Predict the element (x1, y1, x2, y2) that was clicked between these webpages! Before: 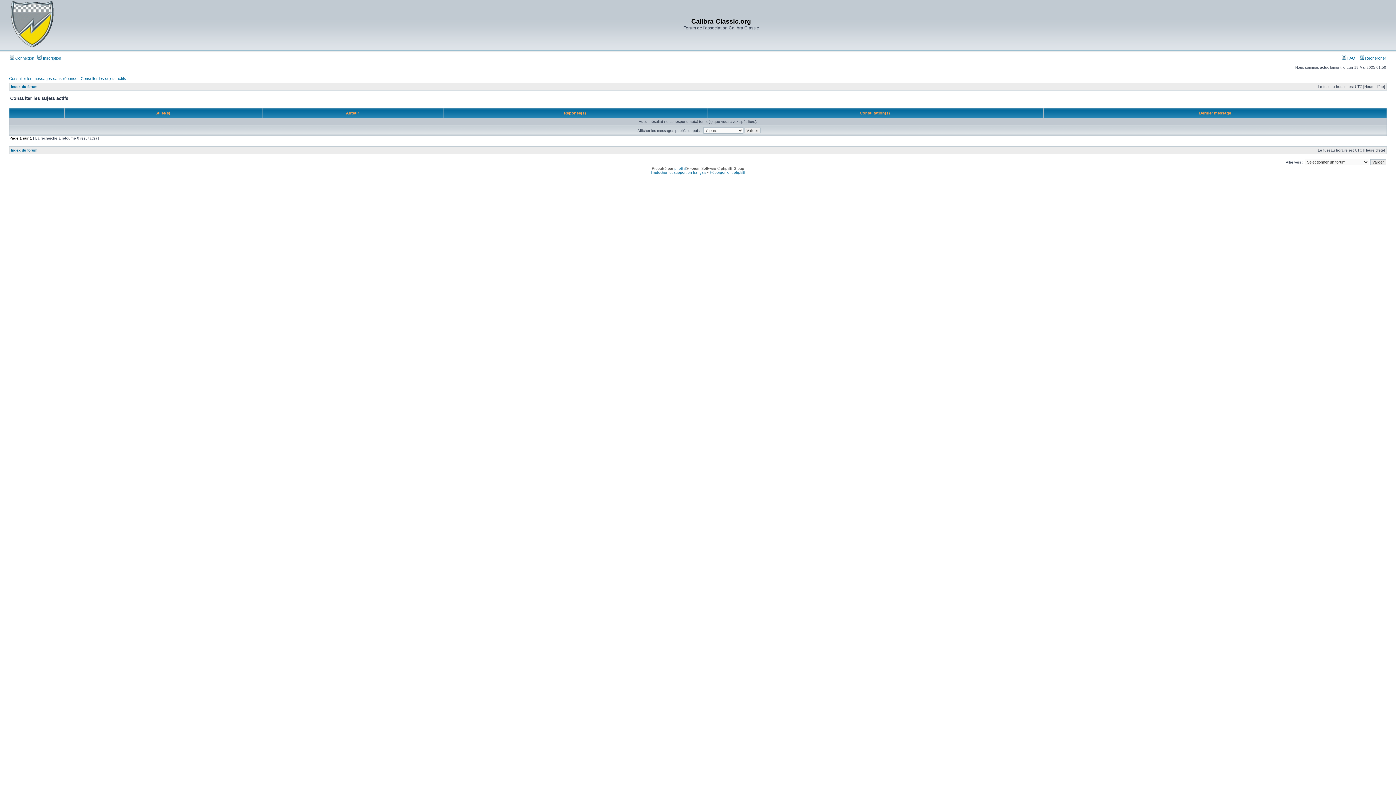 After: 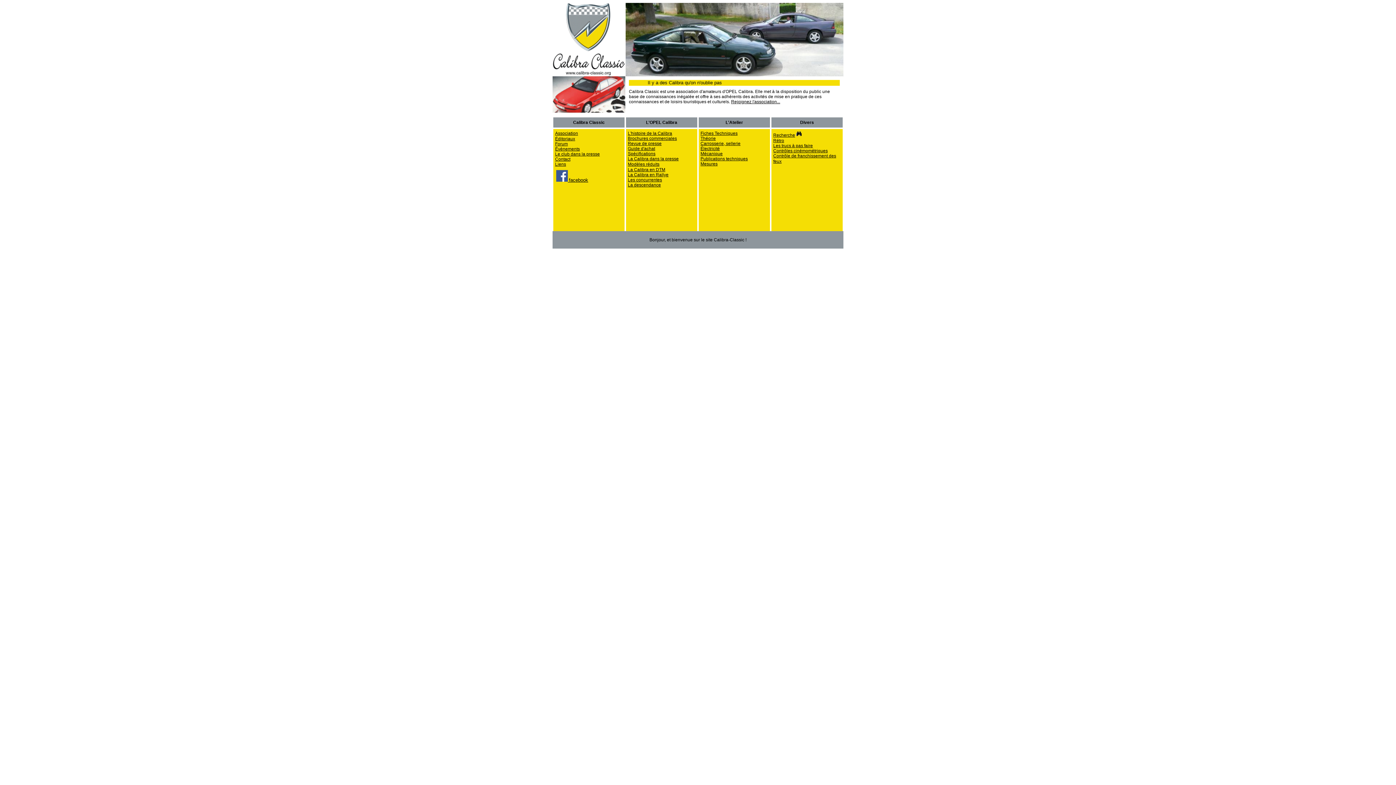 Action: bbox: (9, 44, 54, 48)